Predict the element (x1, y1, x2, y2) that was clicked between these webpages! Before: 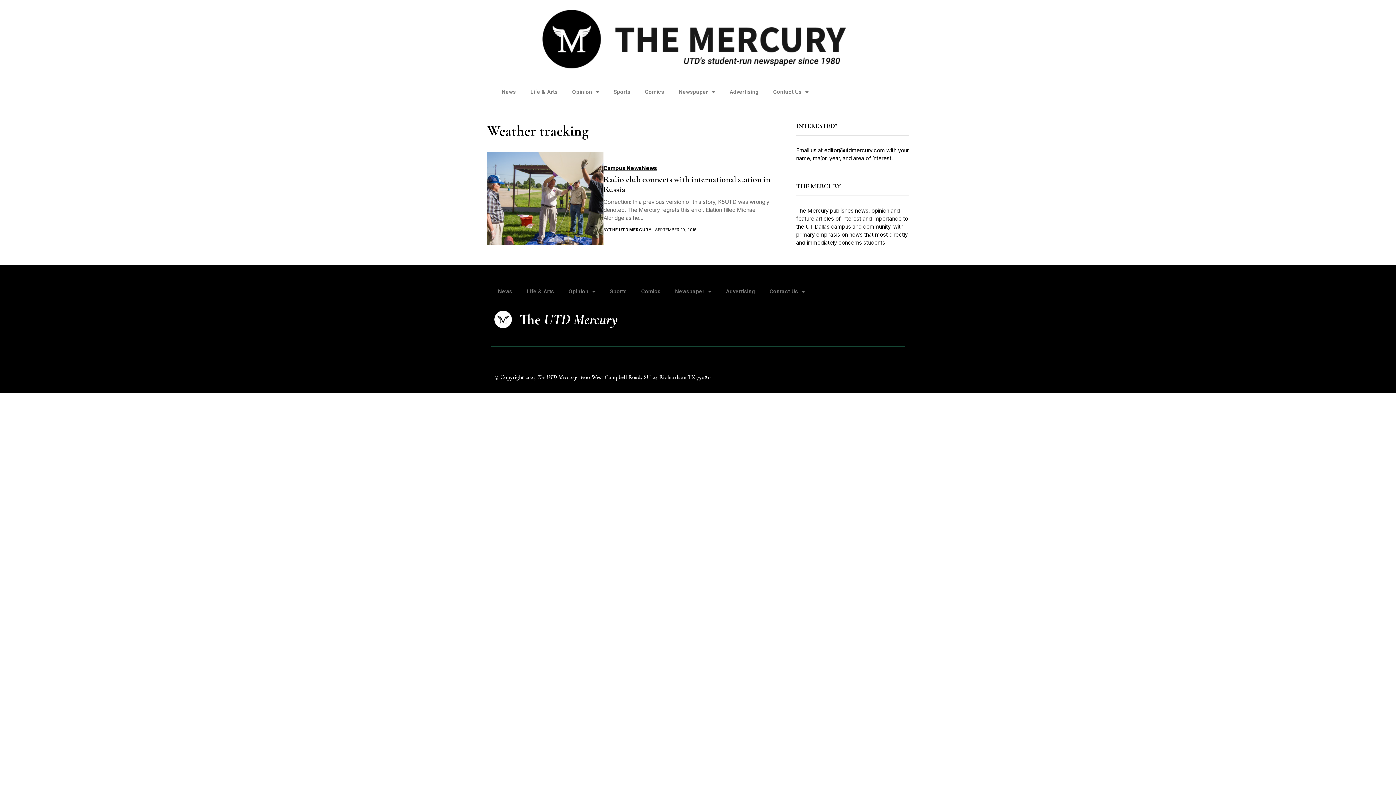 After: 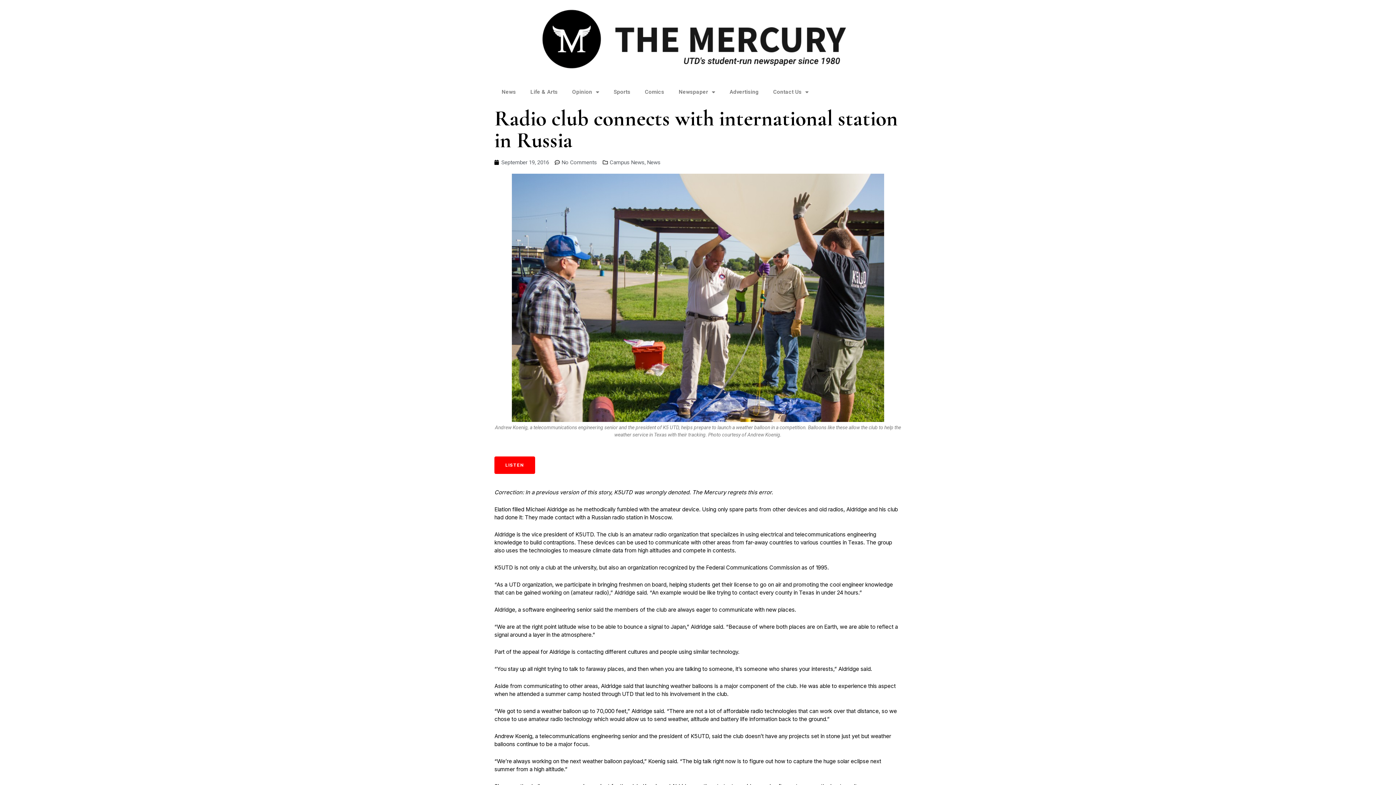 Action: bbox: (487, 152, 603, 245)